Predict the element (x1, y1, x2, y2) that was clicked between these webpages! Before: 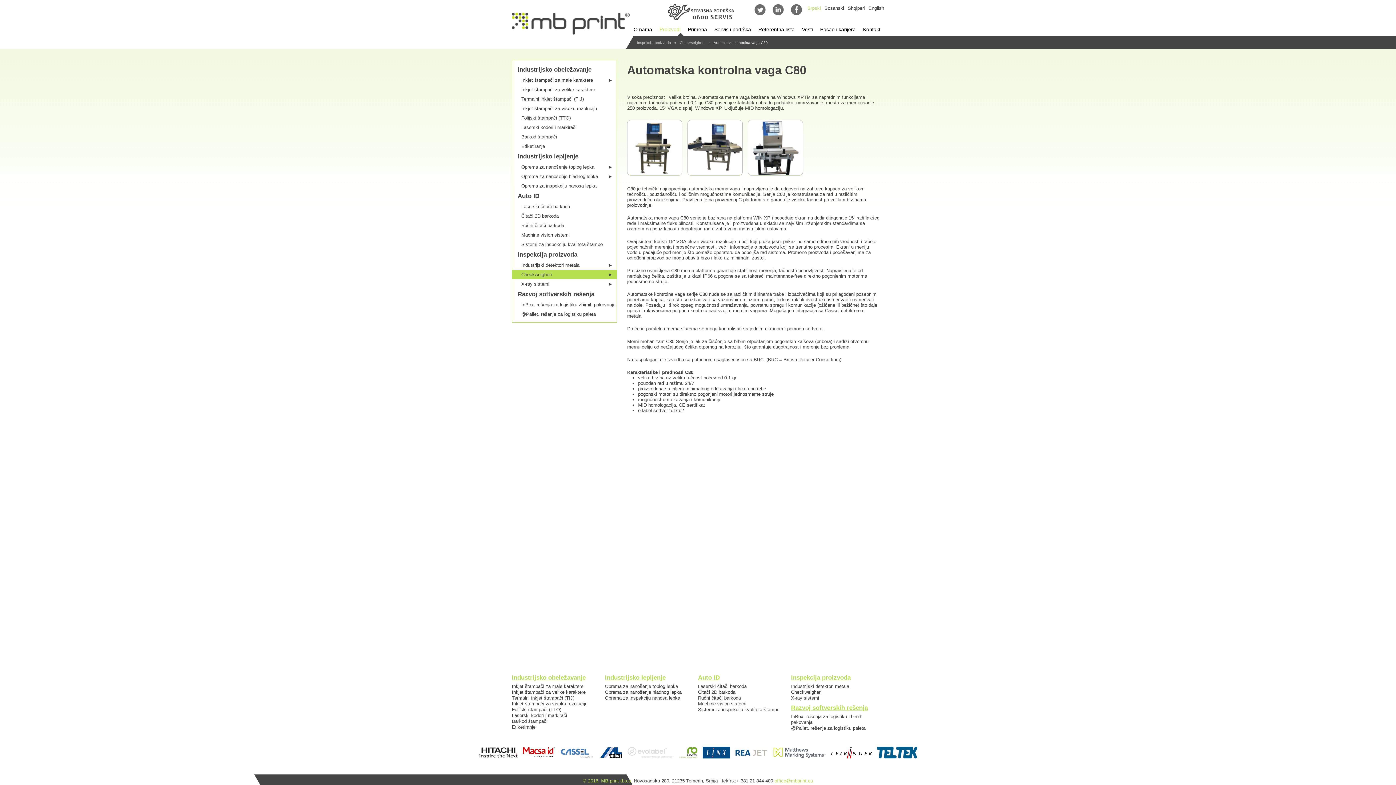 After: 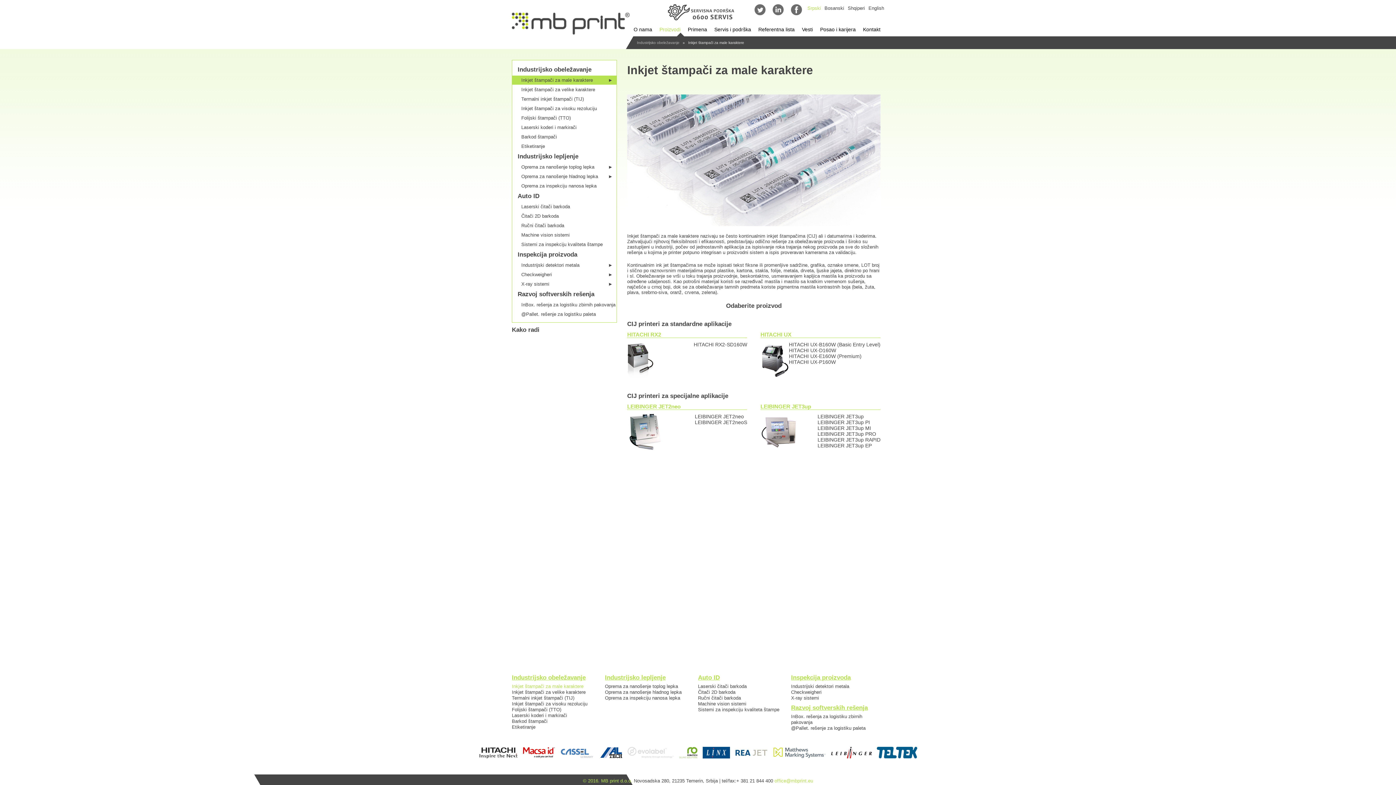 Action: bbox: (512, 75, 616, 84) label: Inkjet štampači za male karaktere
►